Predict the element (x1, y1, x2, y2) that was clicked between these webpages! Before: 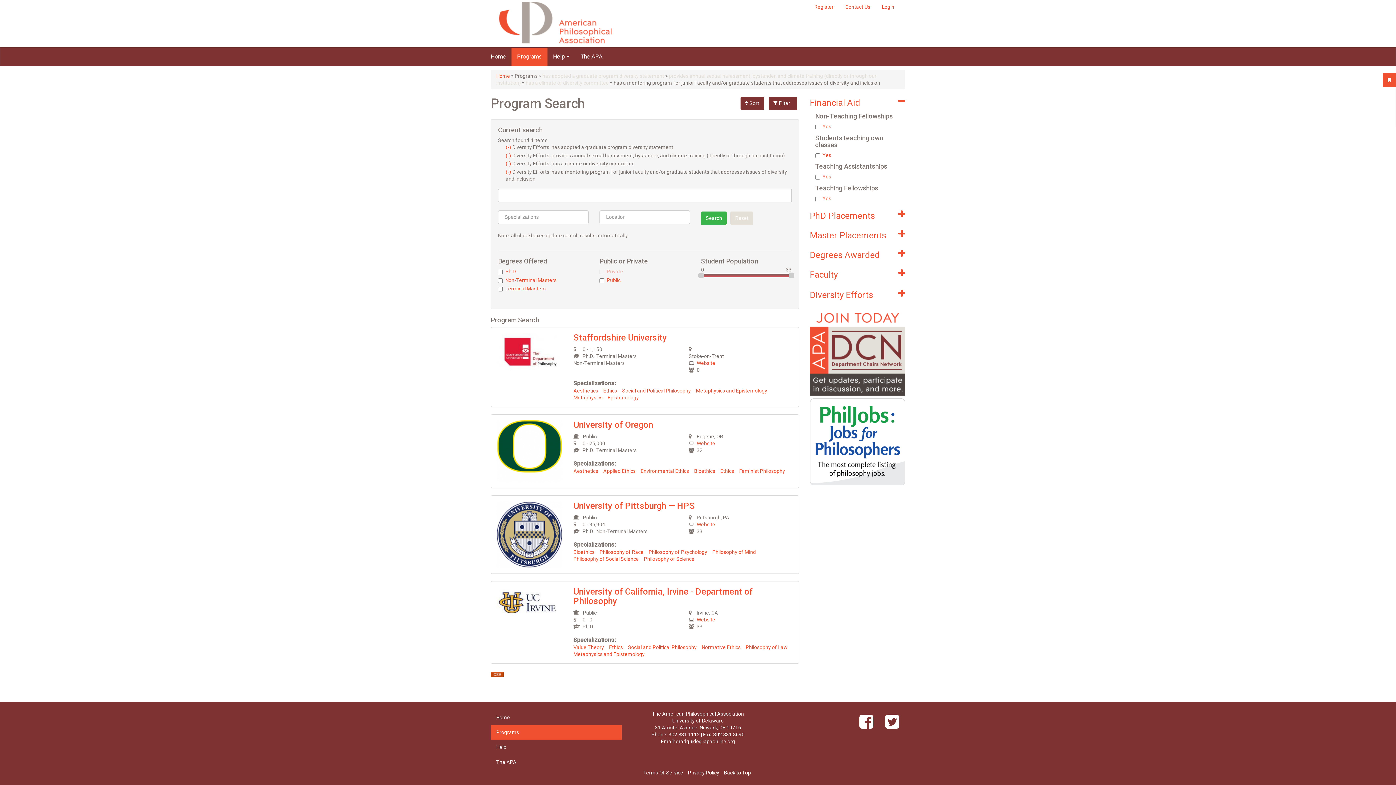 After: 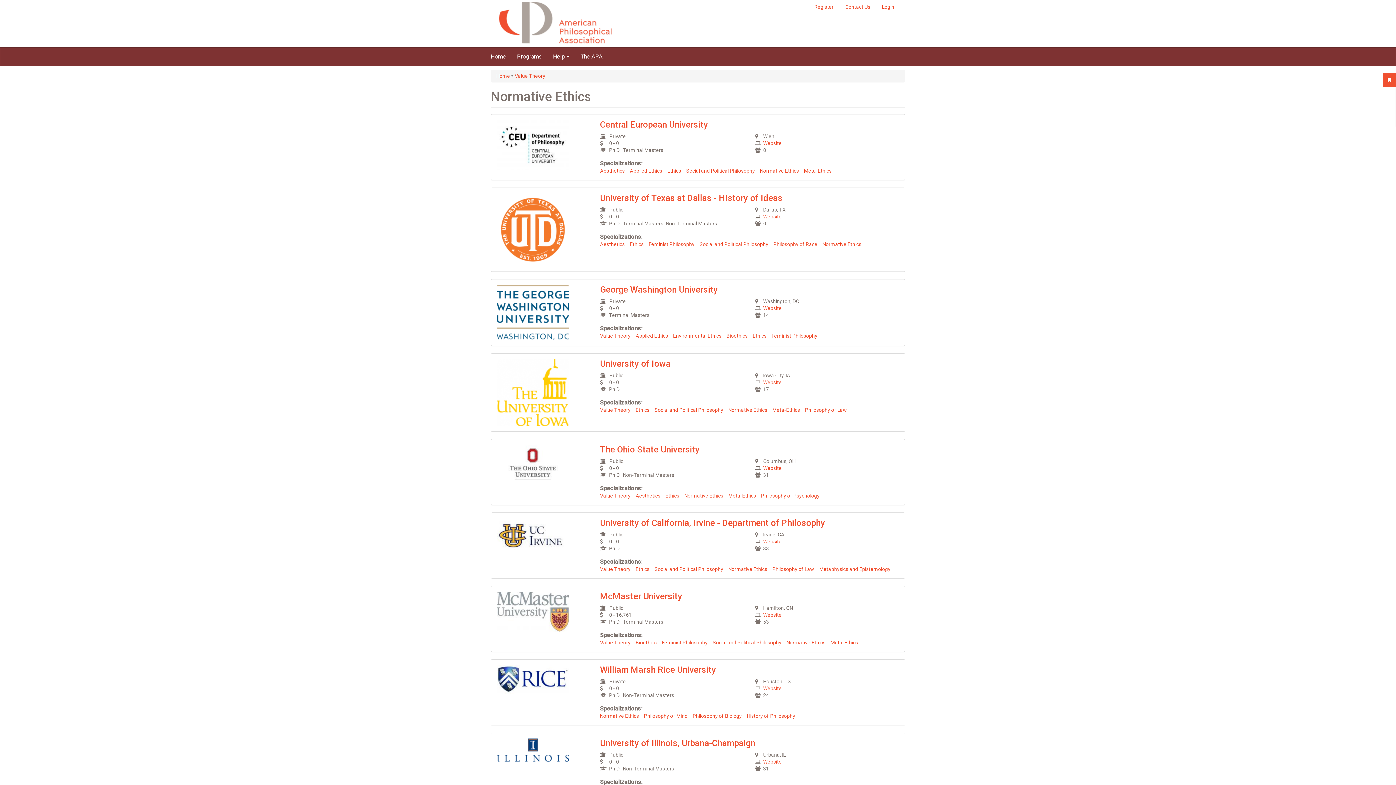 Action: label: Normative Ethics bbox: (701, 644, 740, 650)